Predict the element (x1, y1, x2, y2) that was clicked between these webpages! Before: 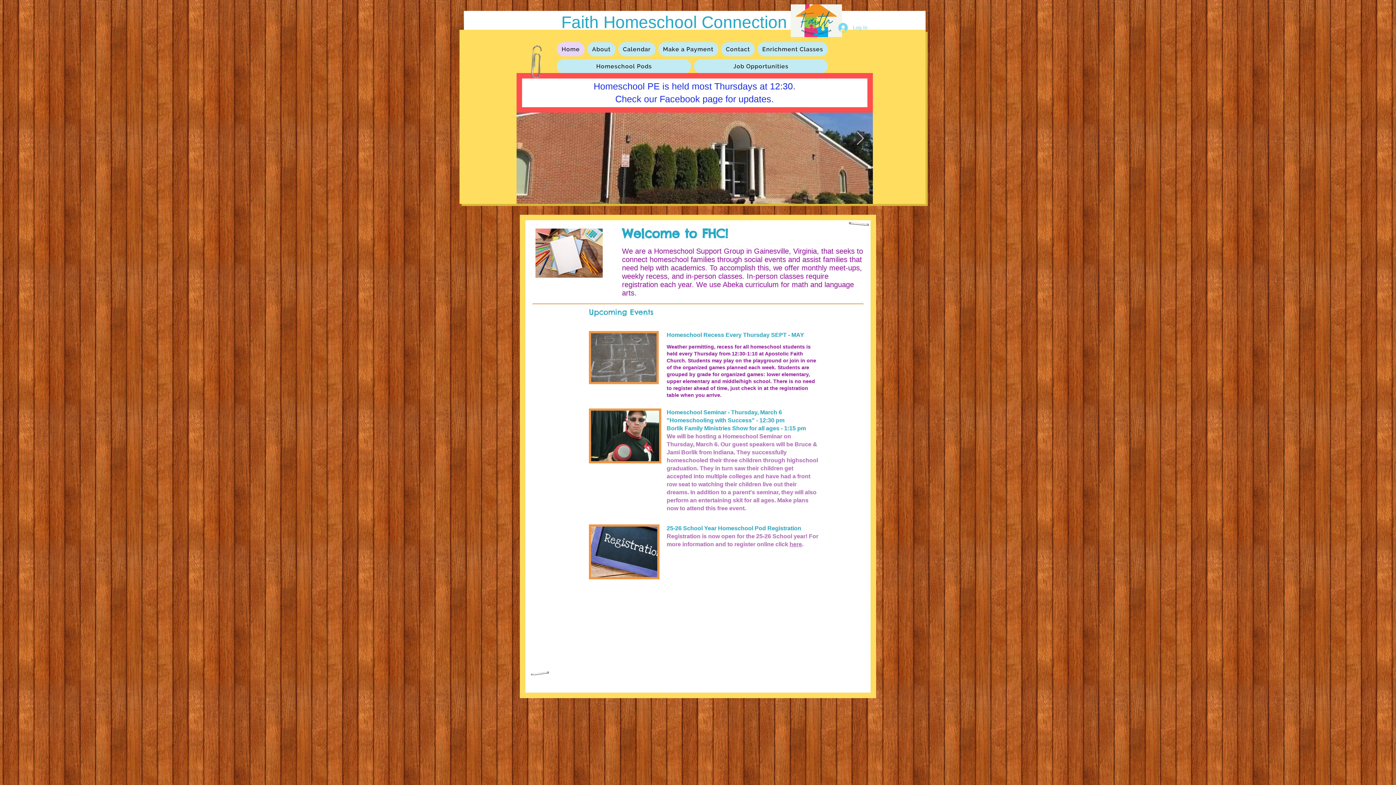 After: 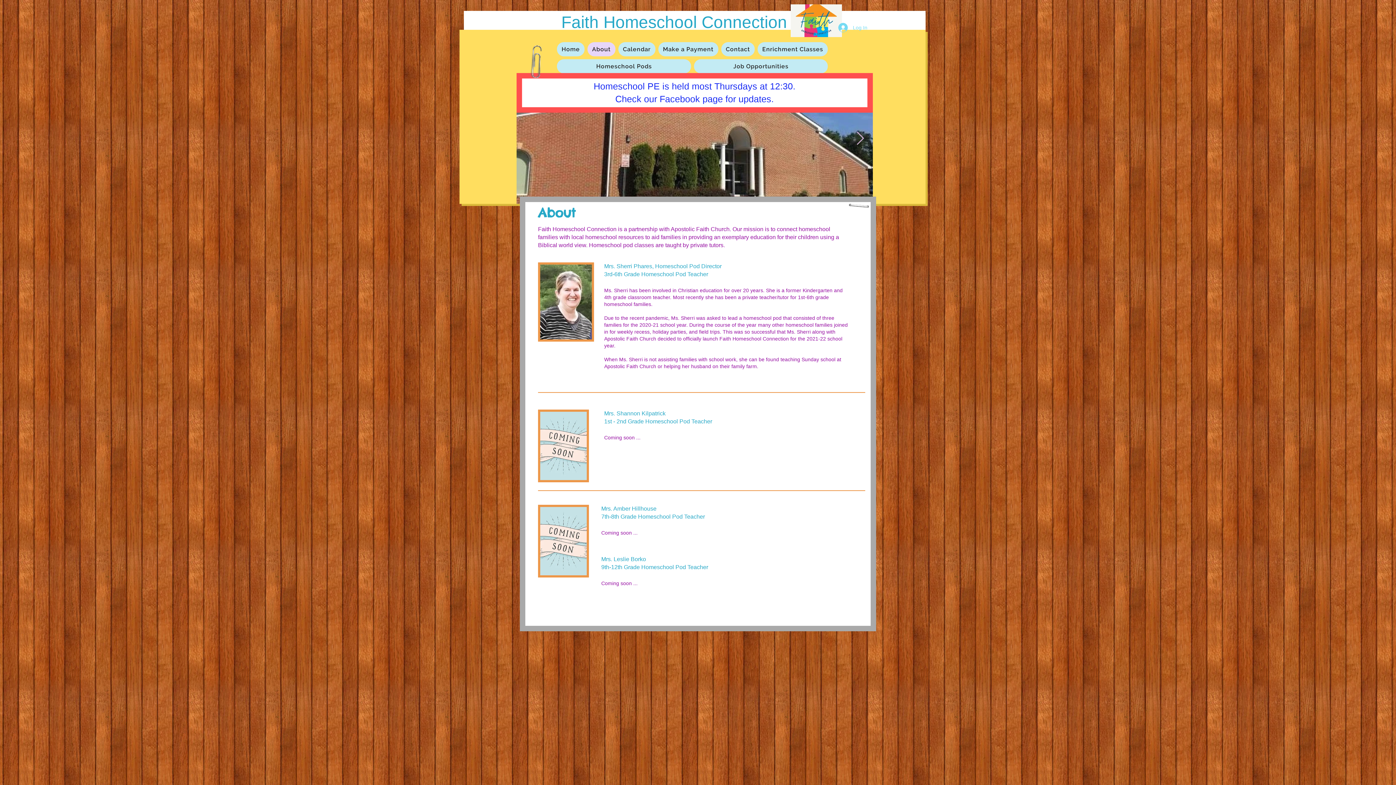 Action: label: About bbox: (587, 42, 615, 56)